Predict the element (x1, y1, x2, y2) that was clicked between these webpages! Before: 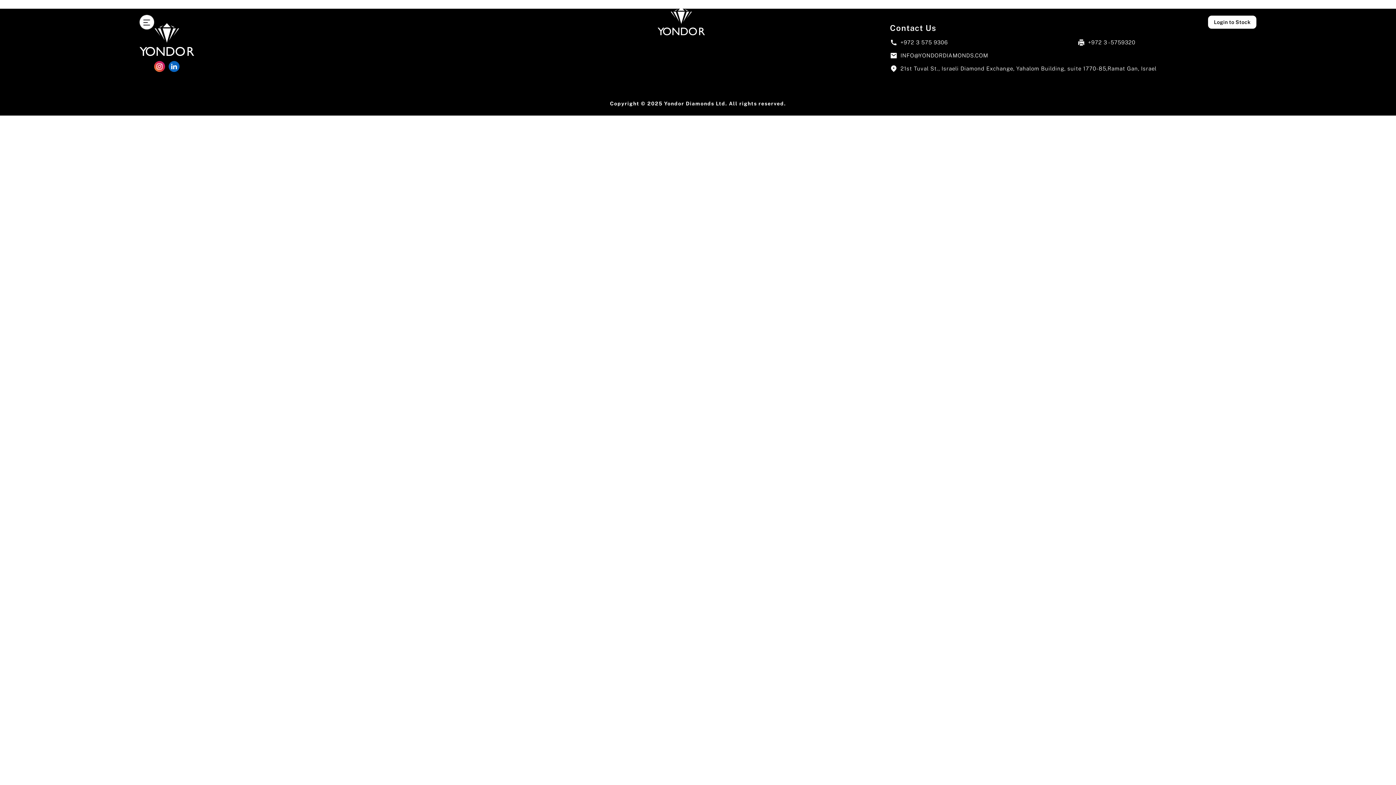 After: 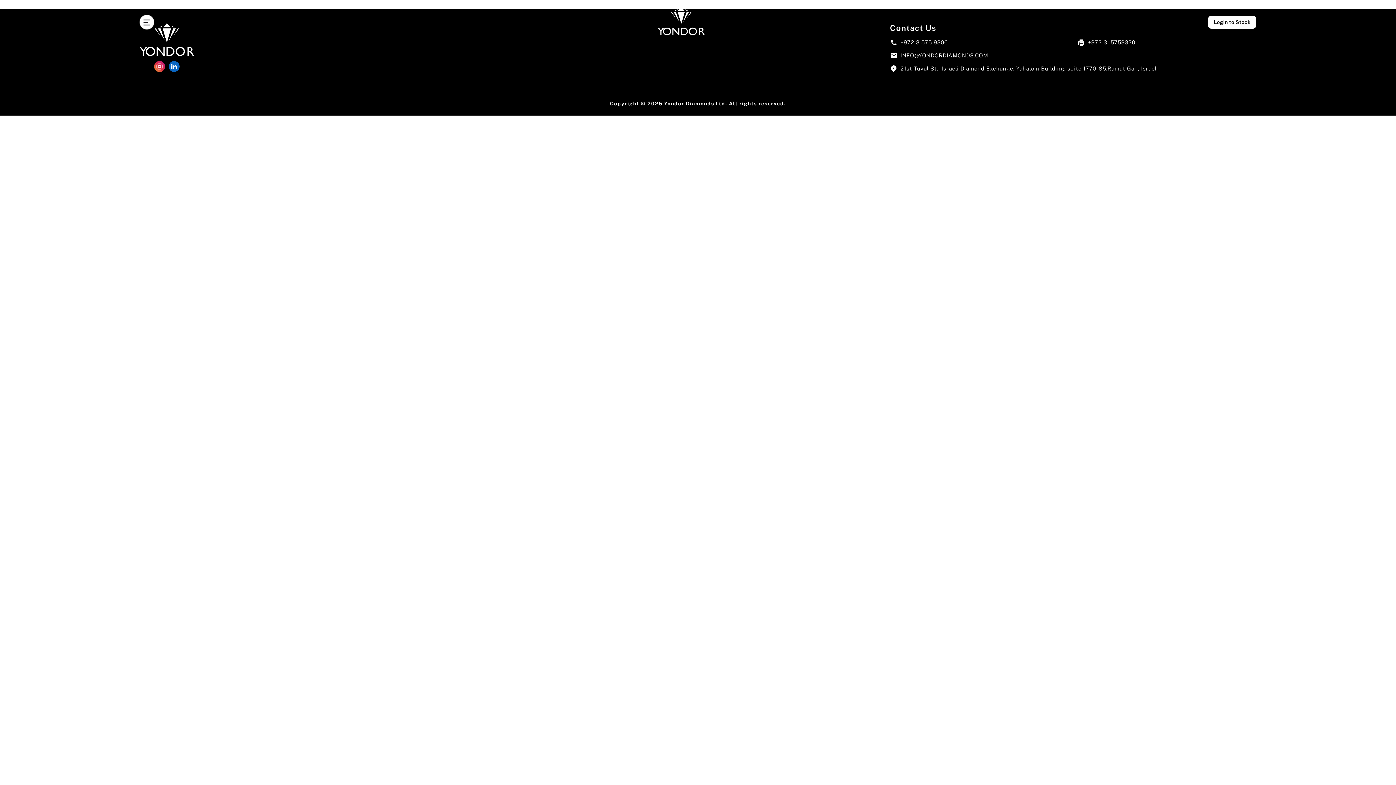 Action: bbox: (657, 7, 704, 36)